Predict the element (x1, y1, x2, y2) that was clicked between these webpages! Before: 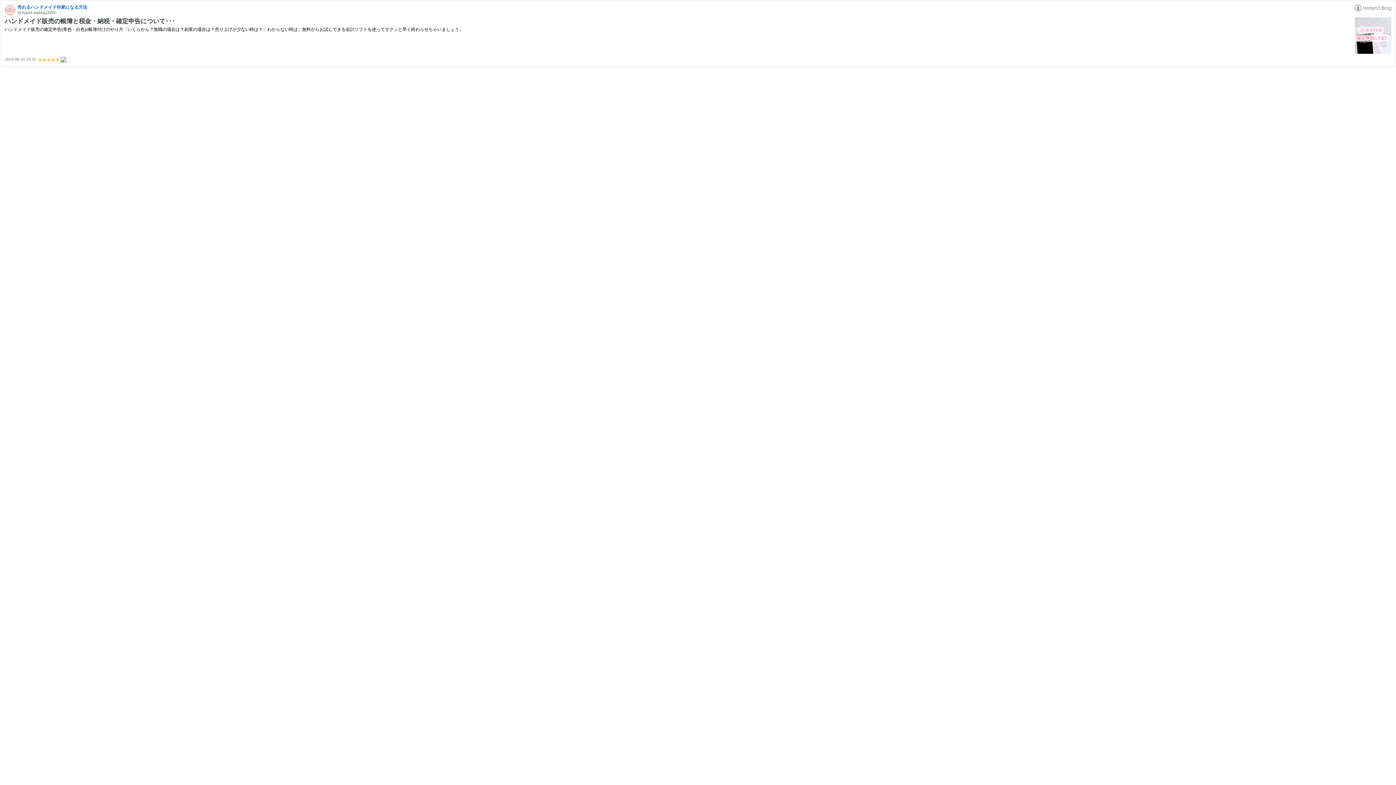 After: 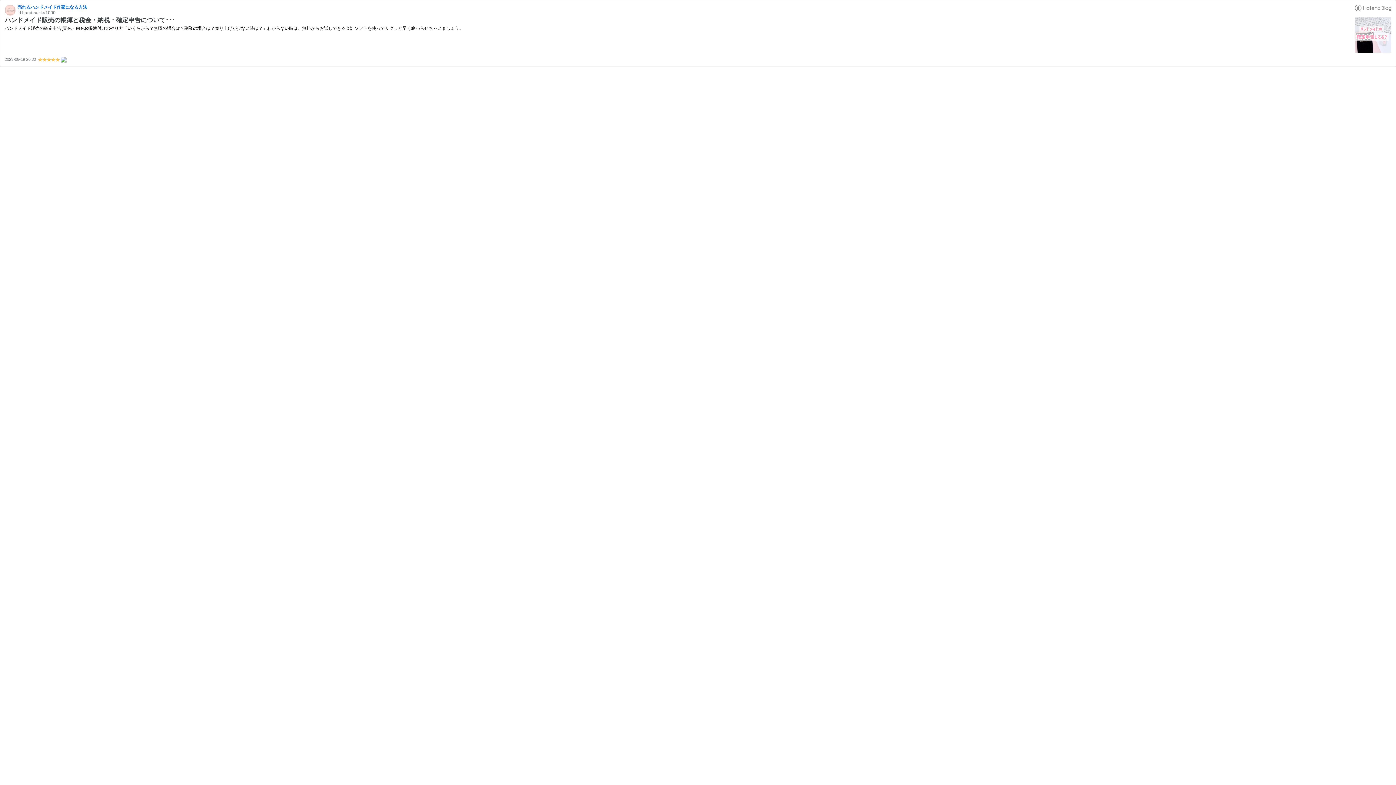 Action: bbox: (1355, 49, 1391, 54)